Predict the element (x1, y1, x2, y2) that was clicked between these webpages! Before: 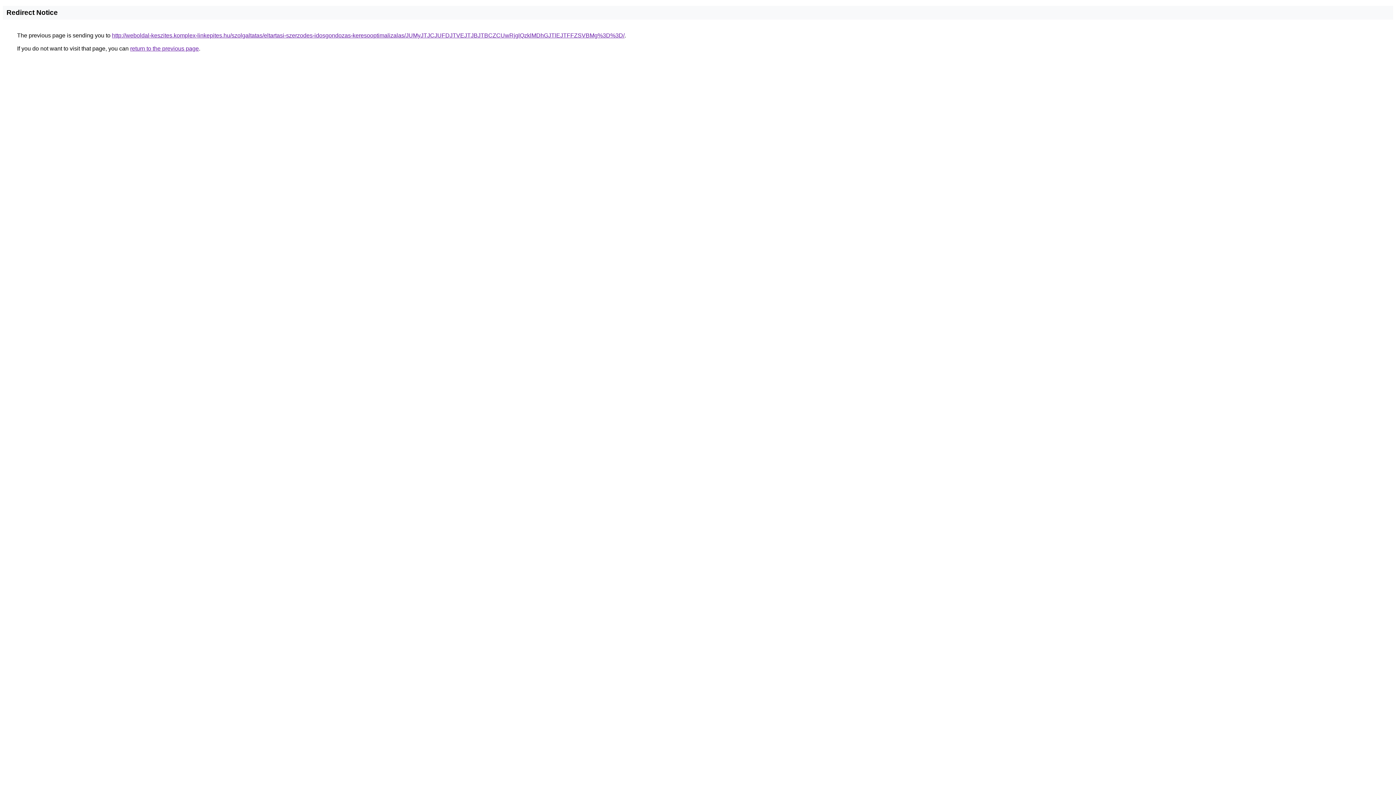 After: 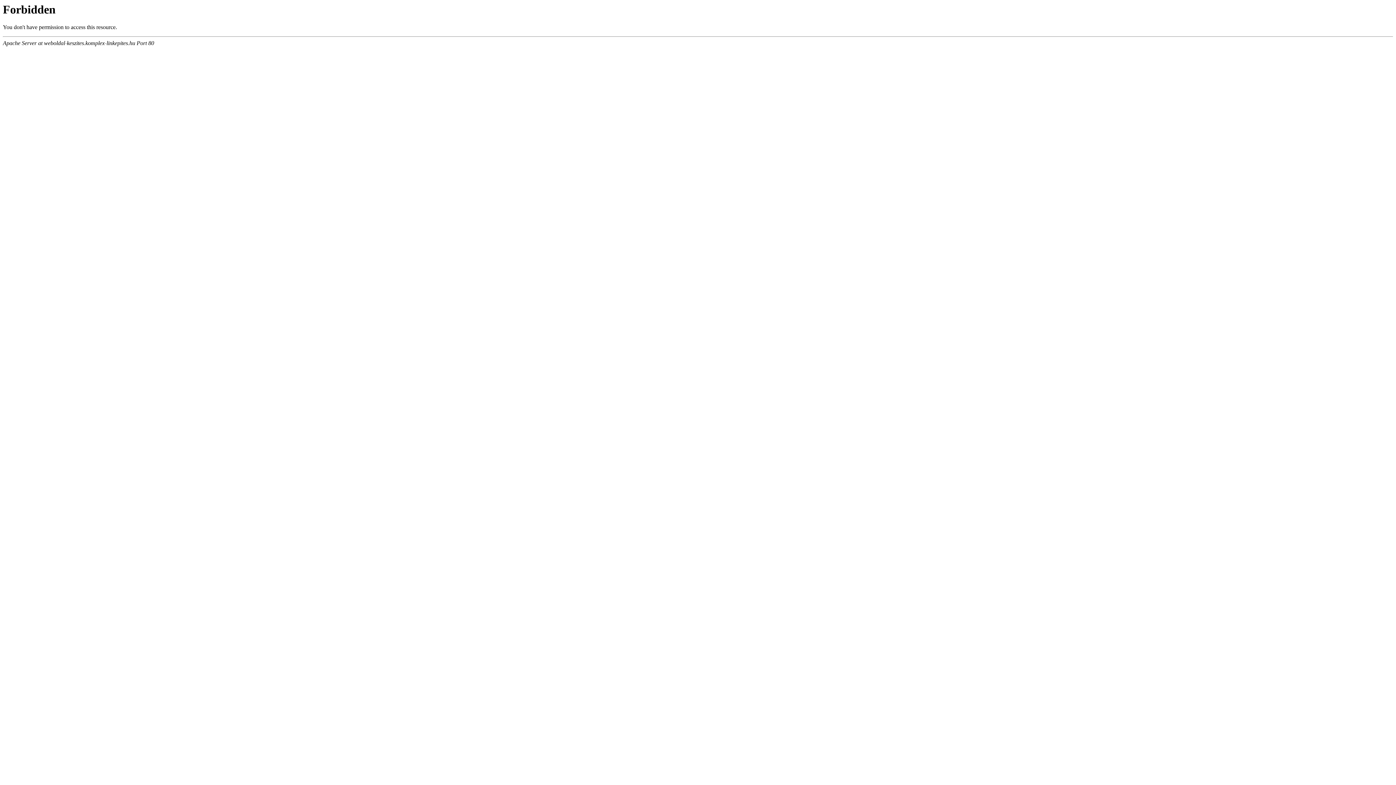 Action: label: http://weboldal-keszites.komplex-linkepites.hu/szolgaltatas/eltartasi-szerzodes-idosgondozas-keresooptimalizalas/JUMyJTJCJUFDJTVEJTJBJTBCZCUwRjglQzklMDhGJTlEJTFFZSVBMg%3D%3D/ bbox: (112, 32, 624, 38)